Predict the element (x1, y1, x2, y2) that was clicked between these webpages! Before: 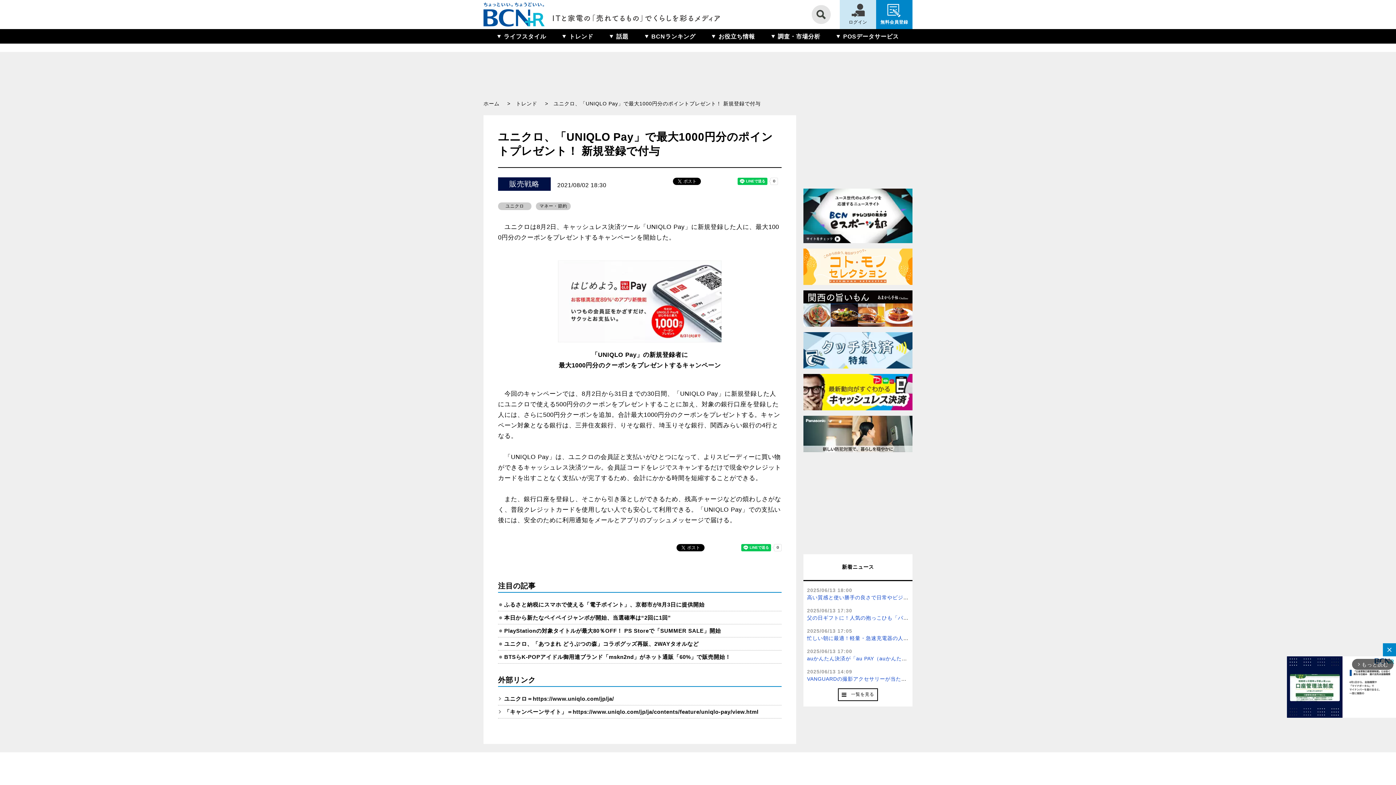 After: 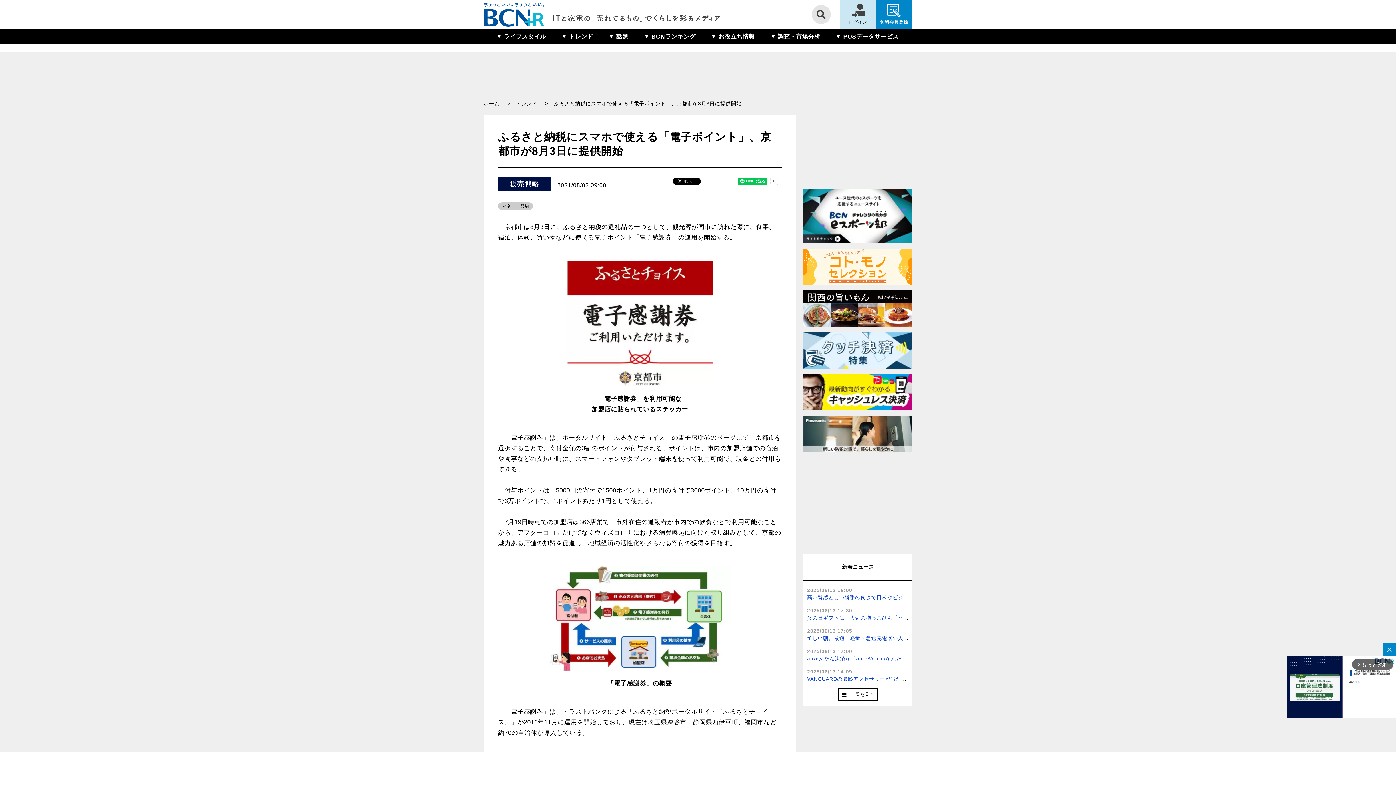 Action: label: ふるさと納税にスマホで使える「電子ポイント」、京都市が8月3日に提供開始 bbox: (498, 598, 781, 611)